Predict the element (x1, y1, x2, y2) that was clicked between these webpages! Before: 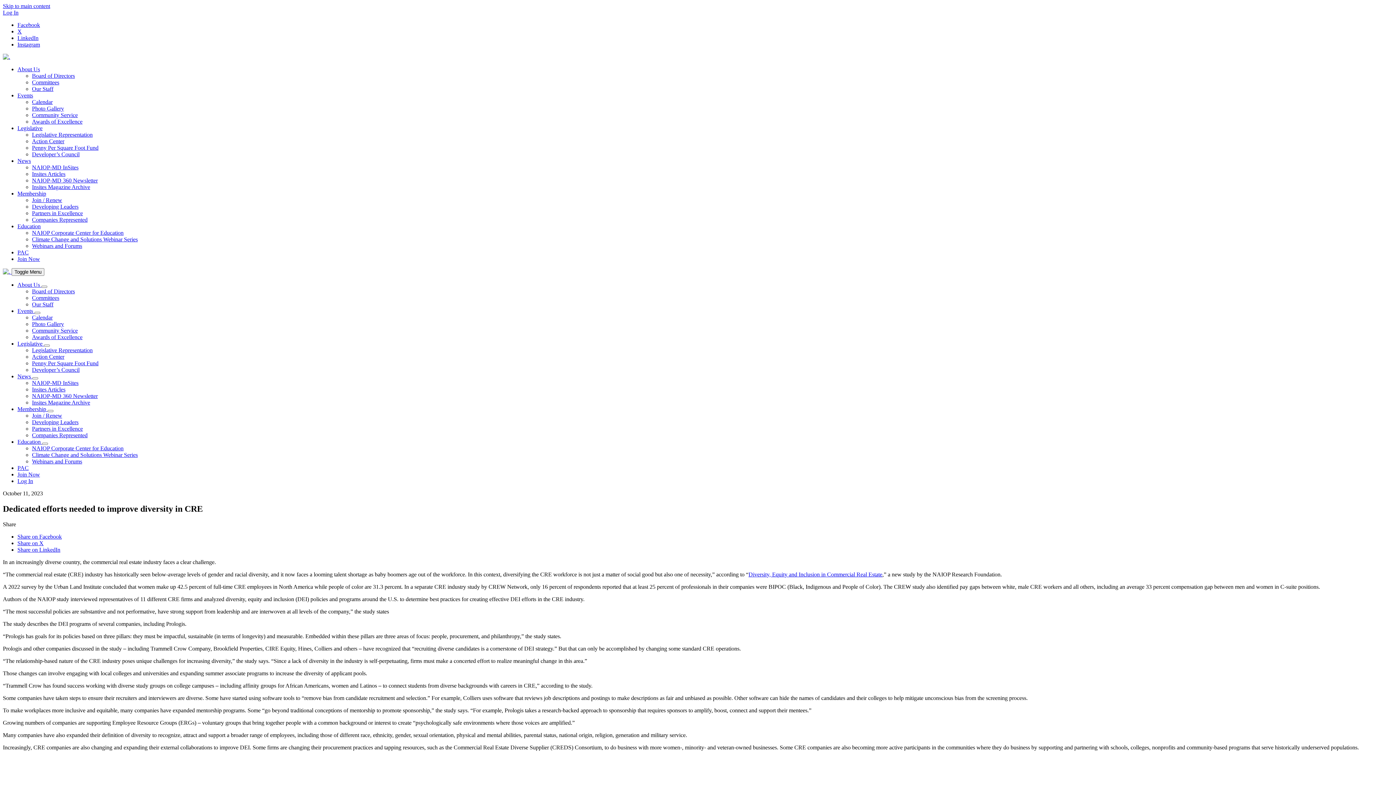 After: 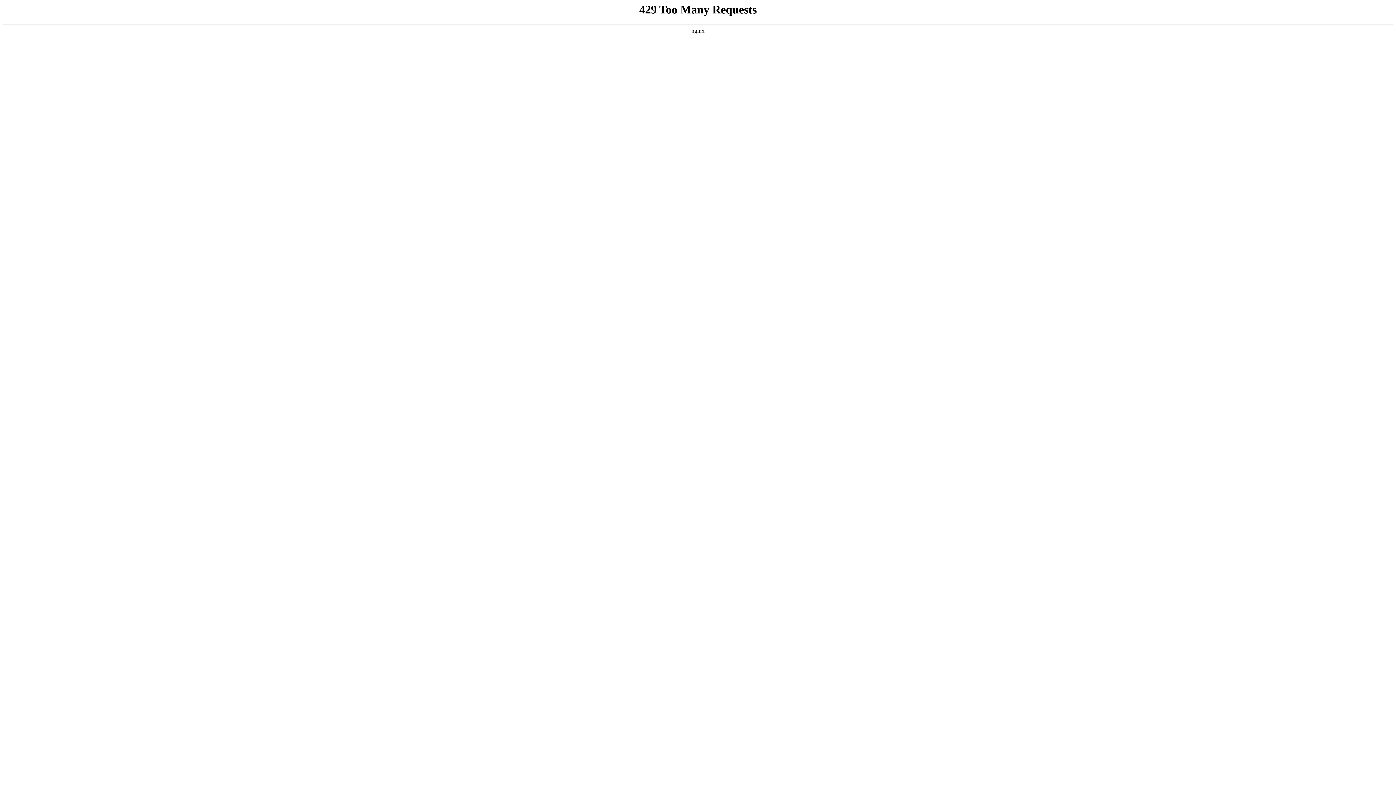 Action: bbox: (17, 340, 44, 346) label: Legislative 